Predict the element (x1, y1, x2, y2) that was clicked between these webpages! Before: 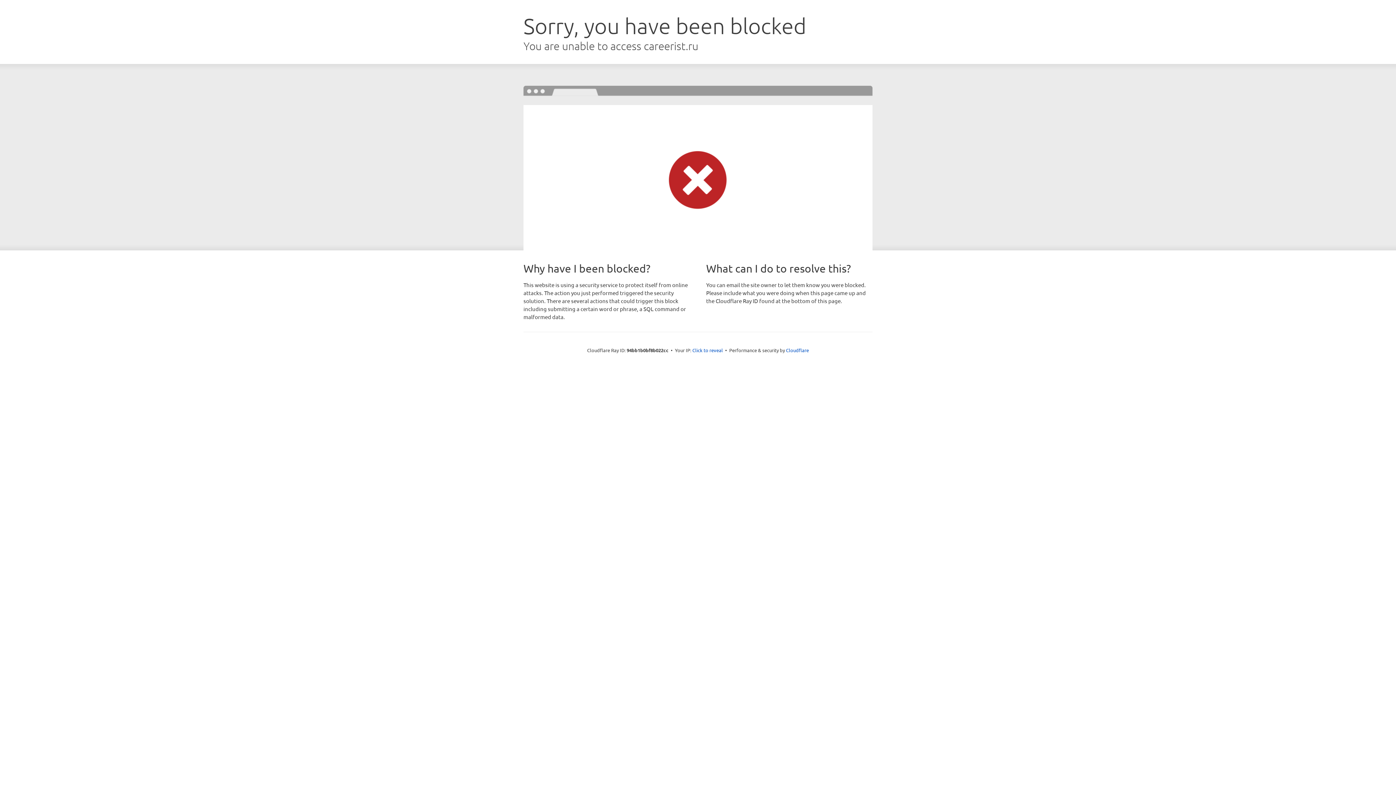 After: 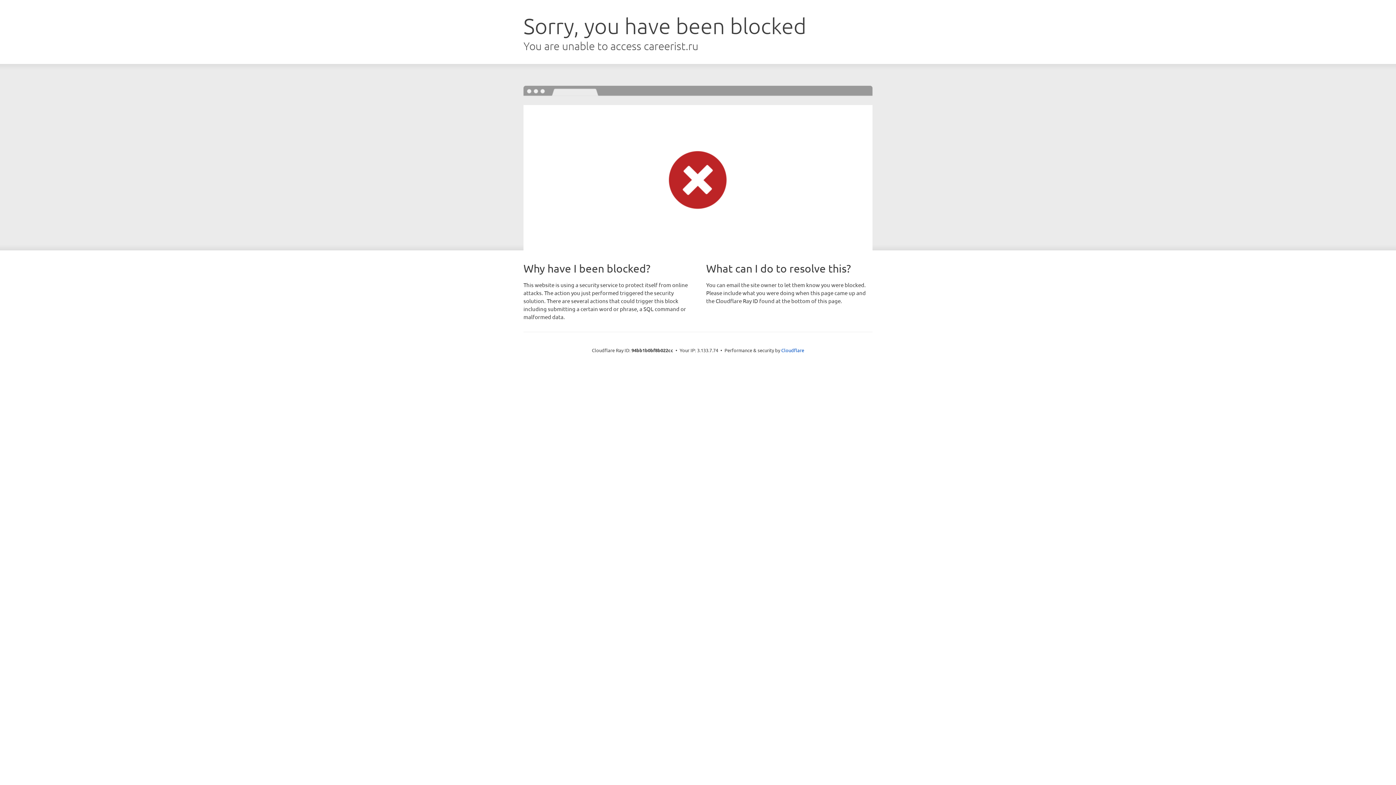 Action: bbox: (692, 346, 723, 353) label: Click to reveal